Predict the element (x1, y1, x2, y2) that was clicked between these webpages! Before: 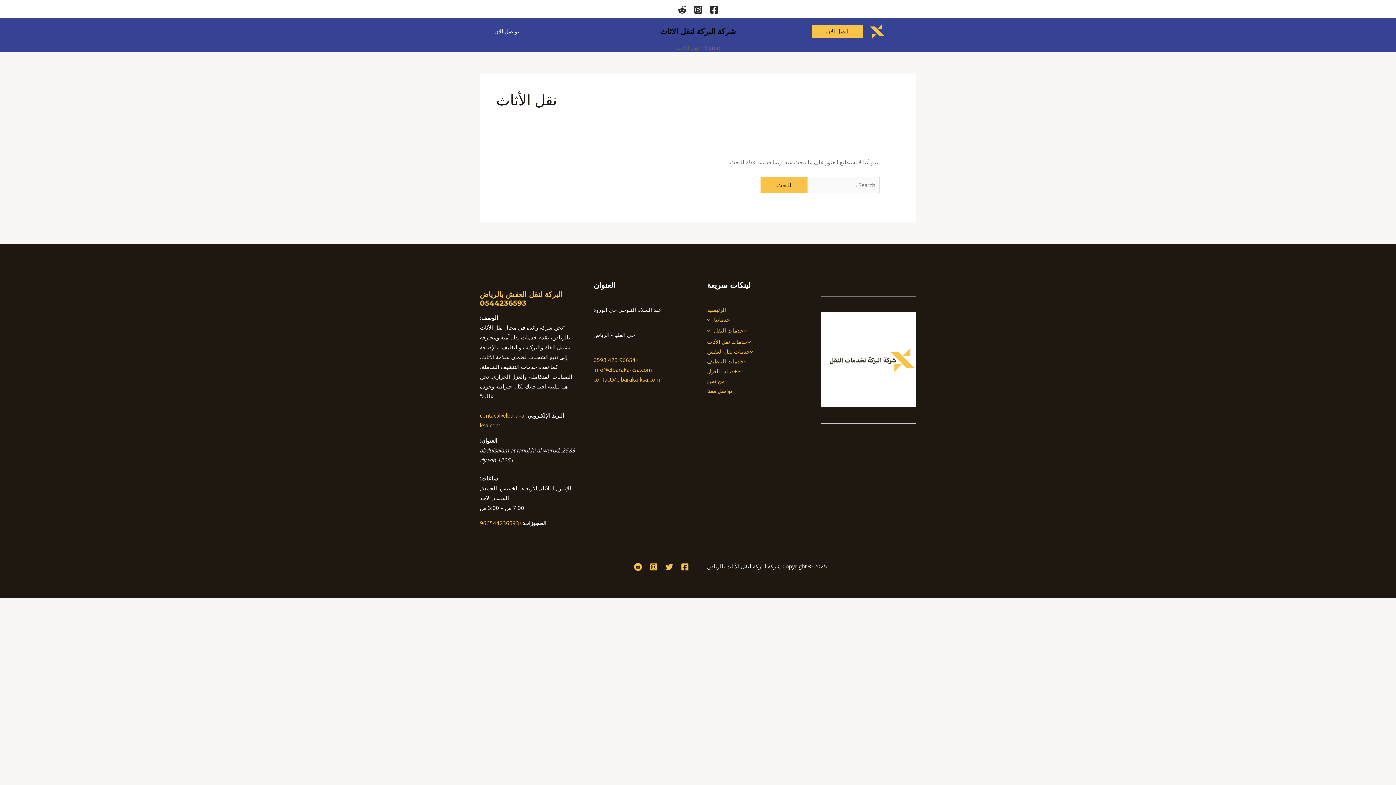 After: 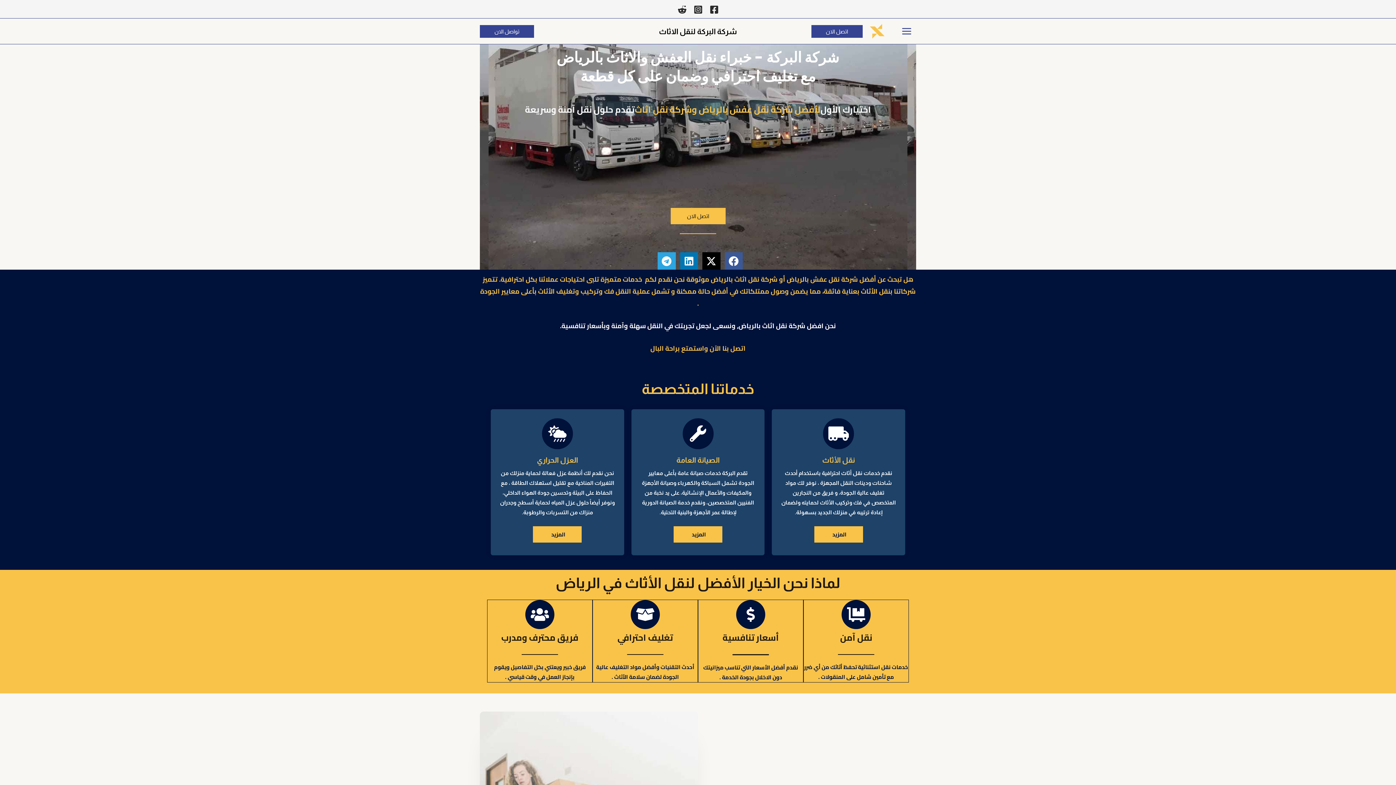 Action: bbox: (870, 26, 884, 34)